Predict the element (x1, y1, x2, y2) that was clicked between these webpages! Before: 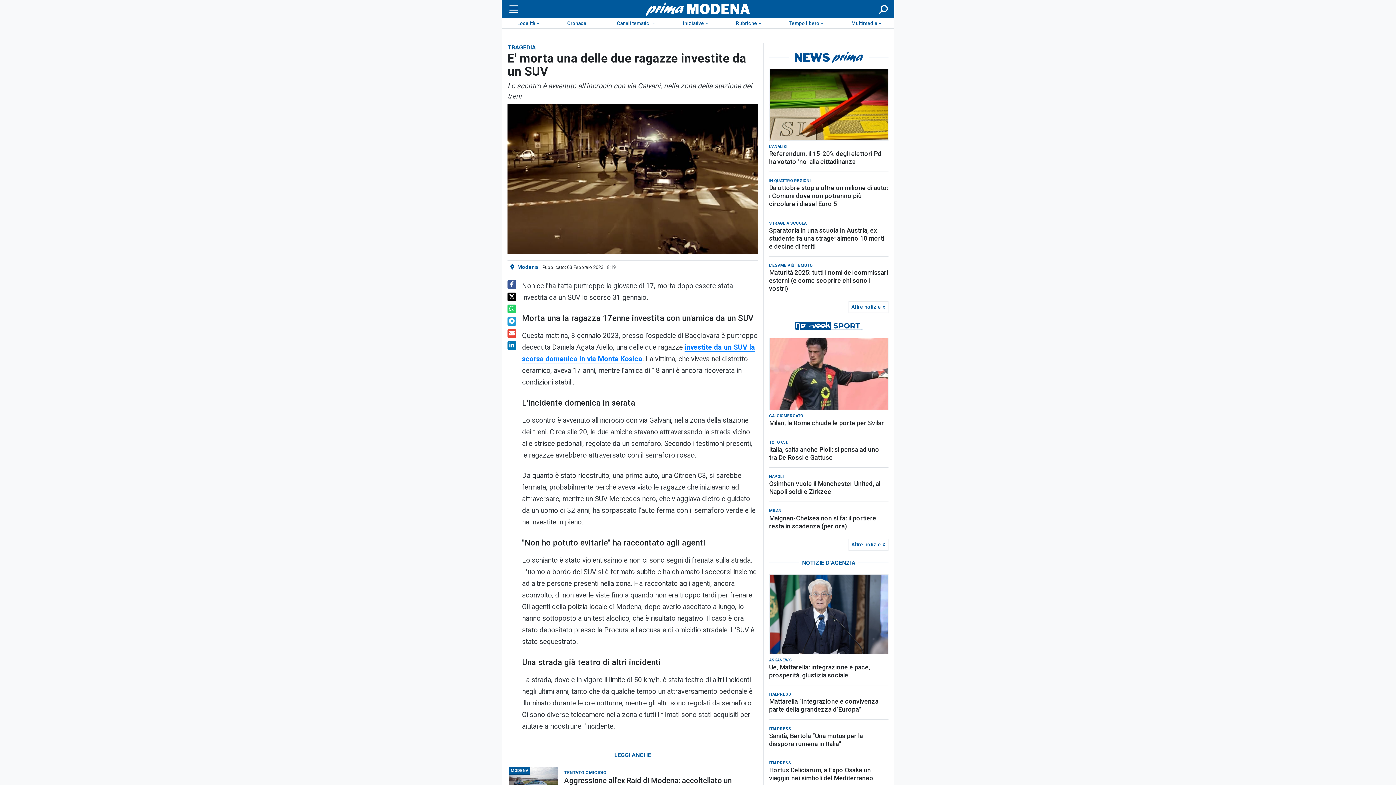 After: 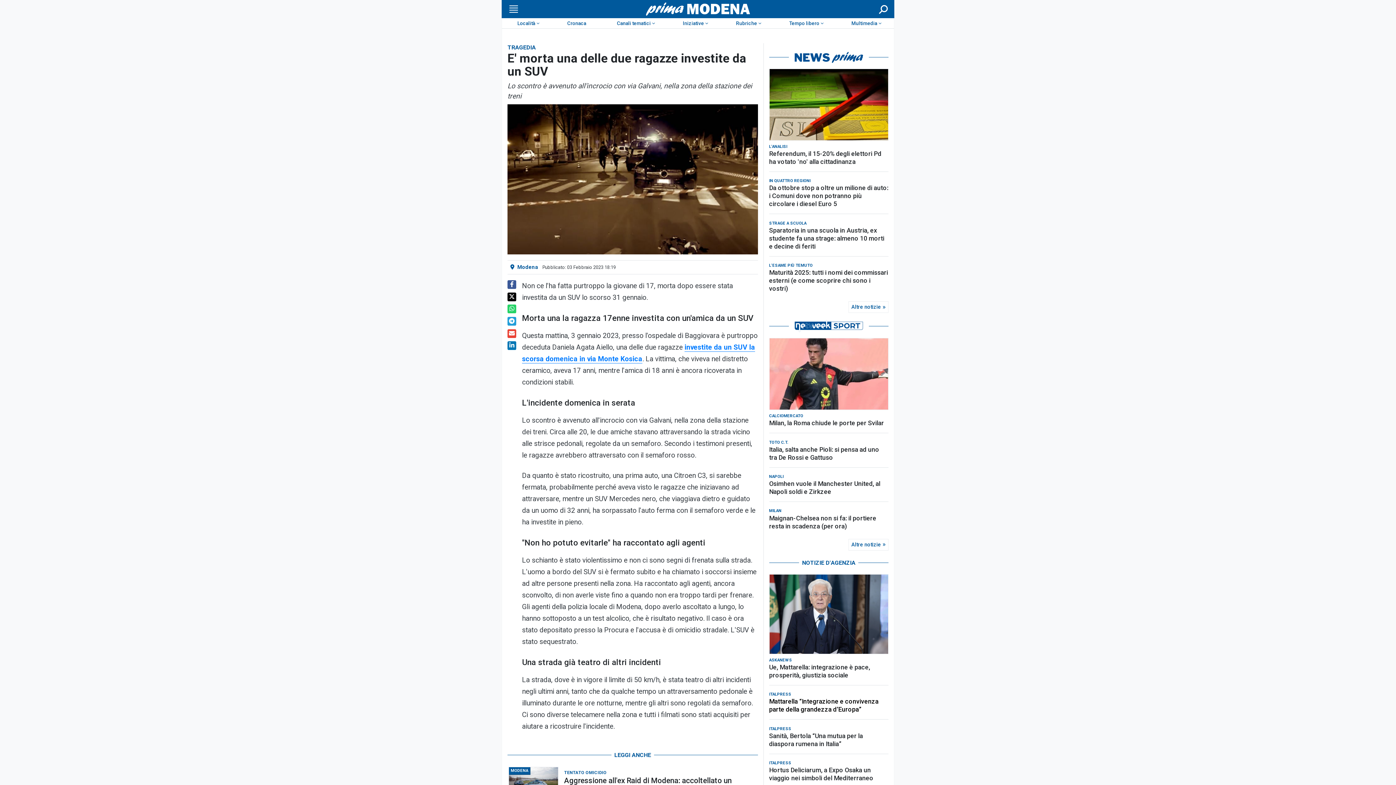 Action: bbox: (769, 583, 888, 599) label: Mattarella “Integrazione e convivenza parte della grandezza d’Europa”